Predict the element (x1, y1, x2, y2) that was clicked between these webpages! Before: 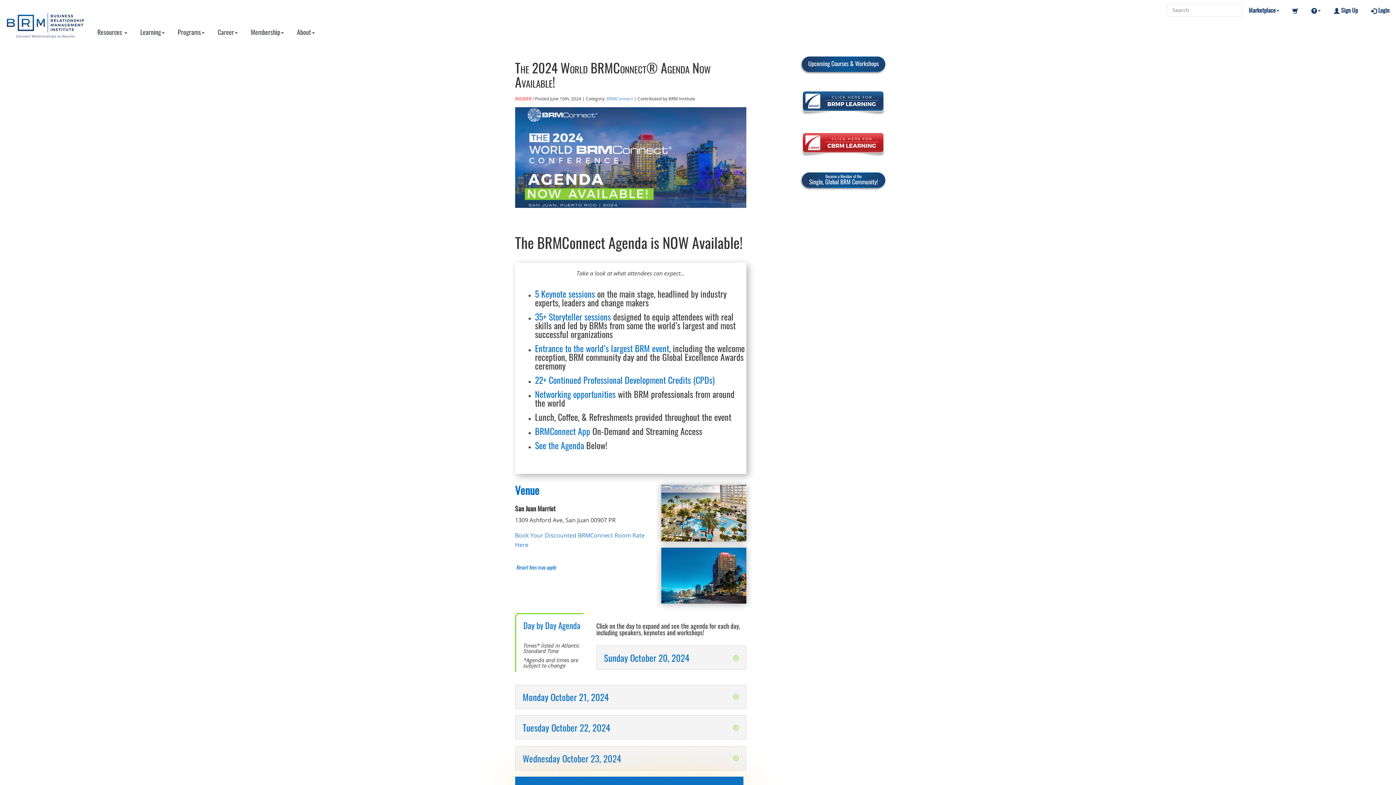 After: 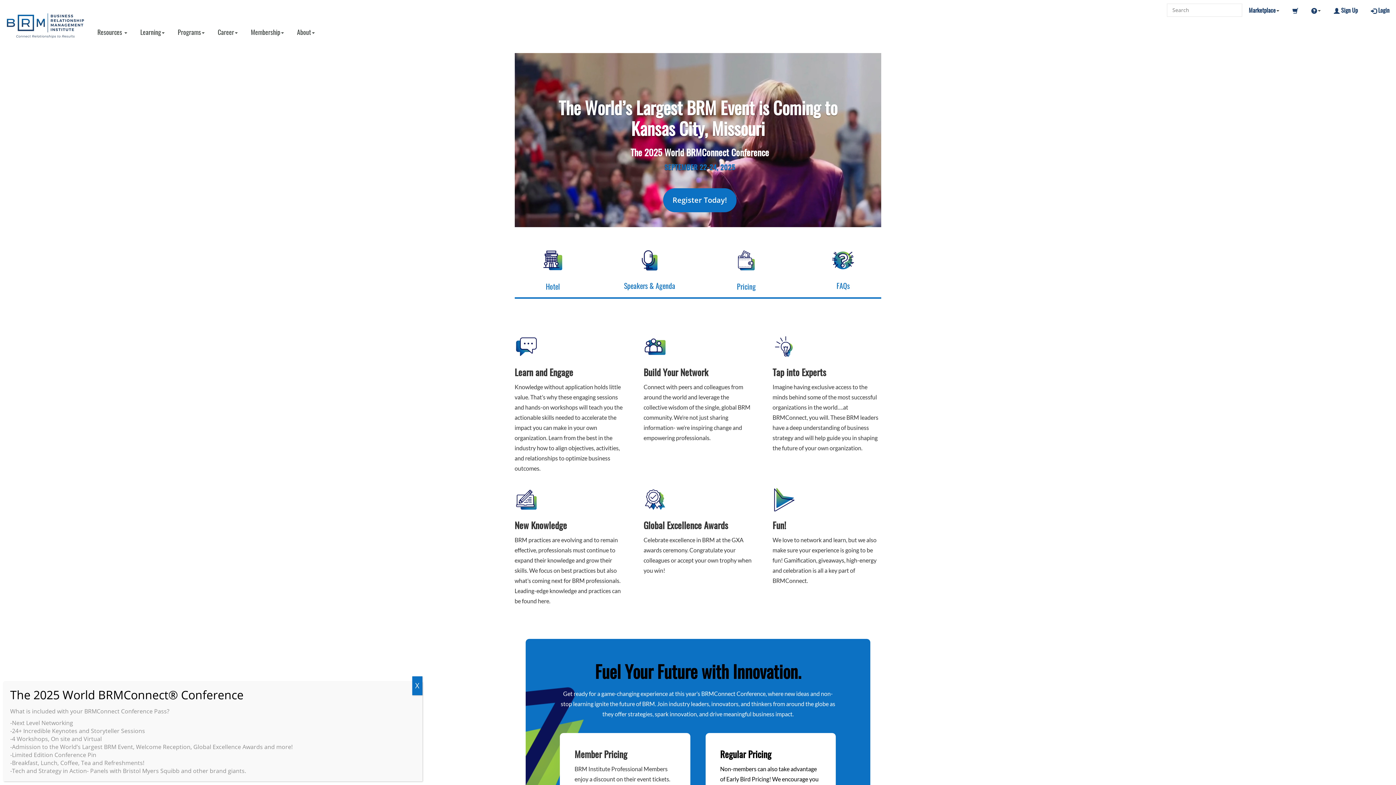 Action: label: 35+ Storyteller sessions bbox: (535, 310, 611, 326)